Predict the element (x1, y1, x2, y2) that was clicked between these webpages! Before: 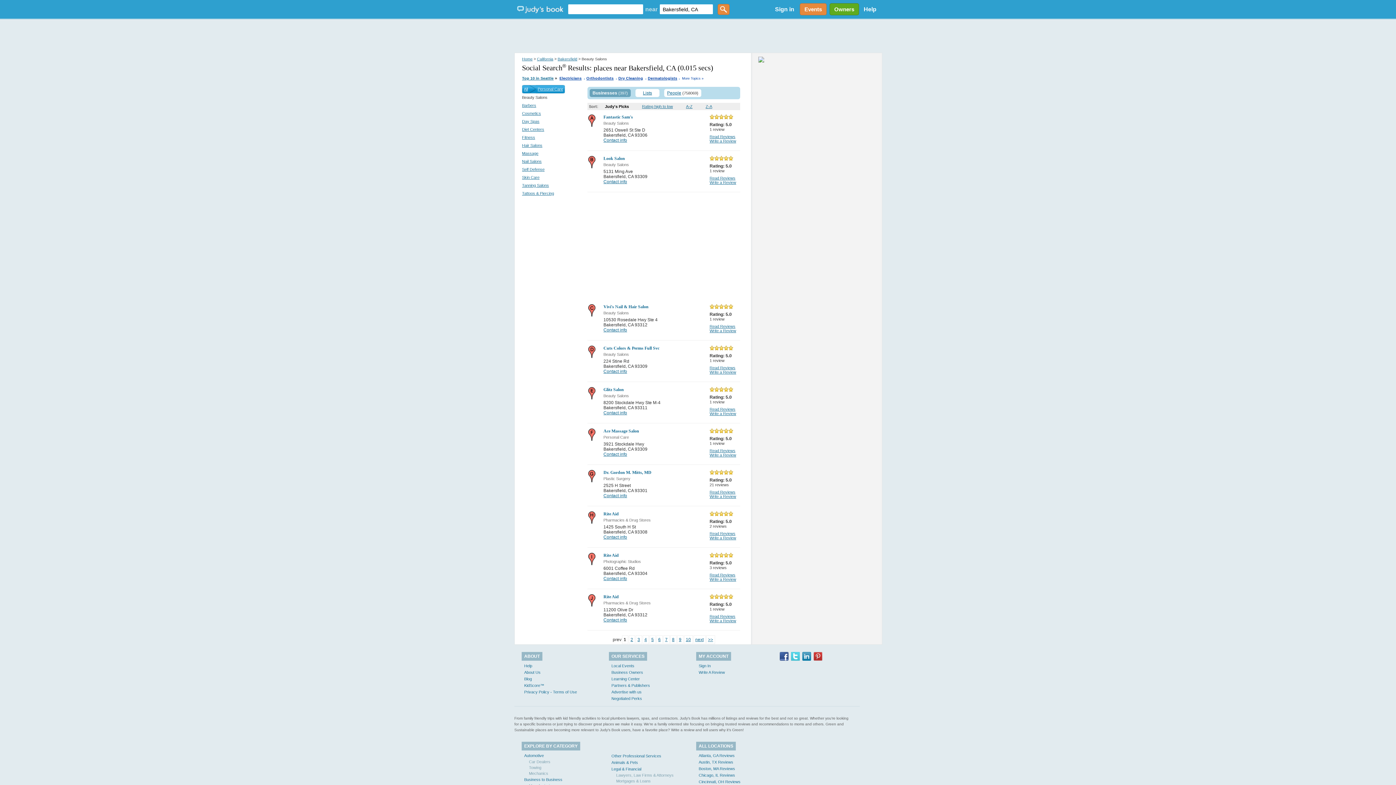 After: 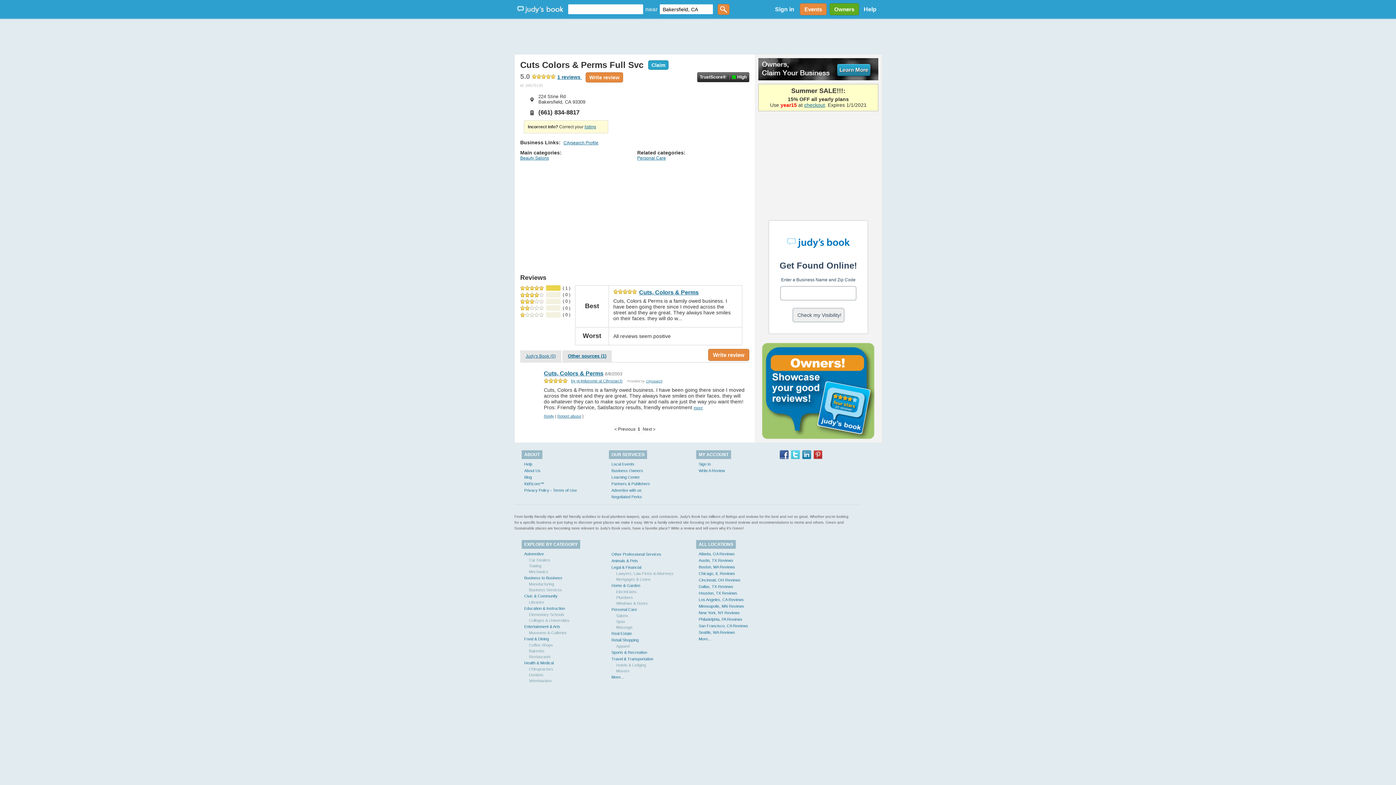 Action: bbox: (603, 368, 627, 374) label: Contact info